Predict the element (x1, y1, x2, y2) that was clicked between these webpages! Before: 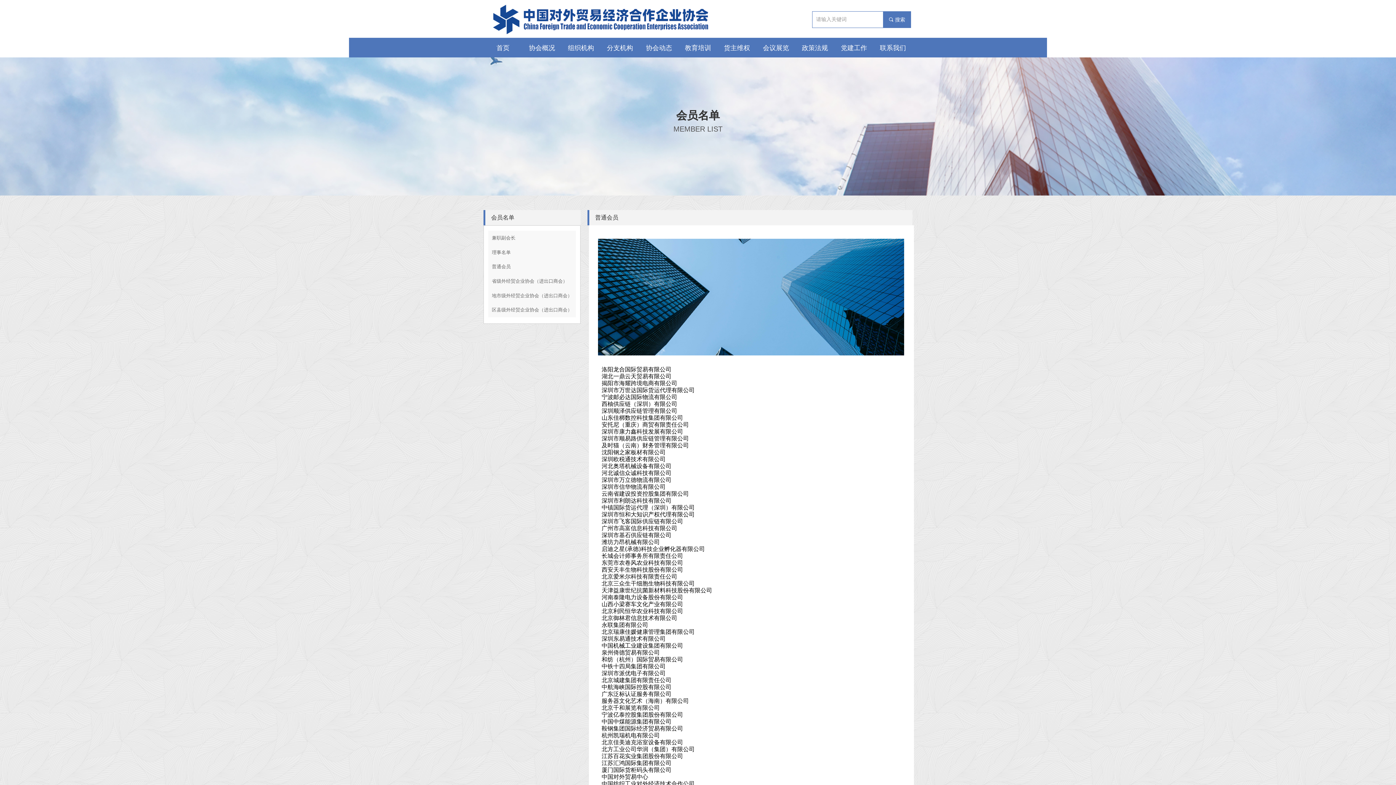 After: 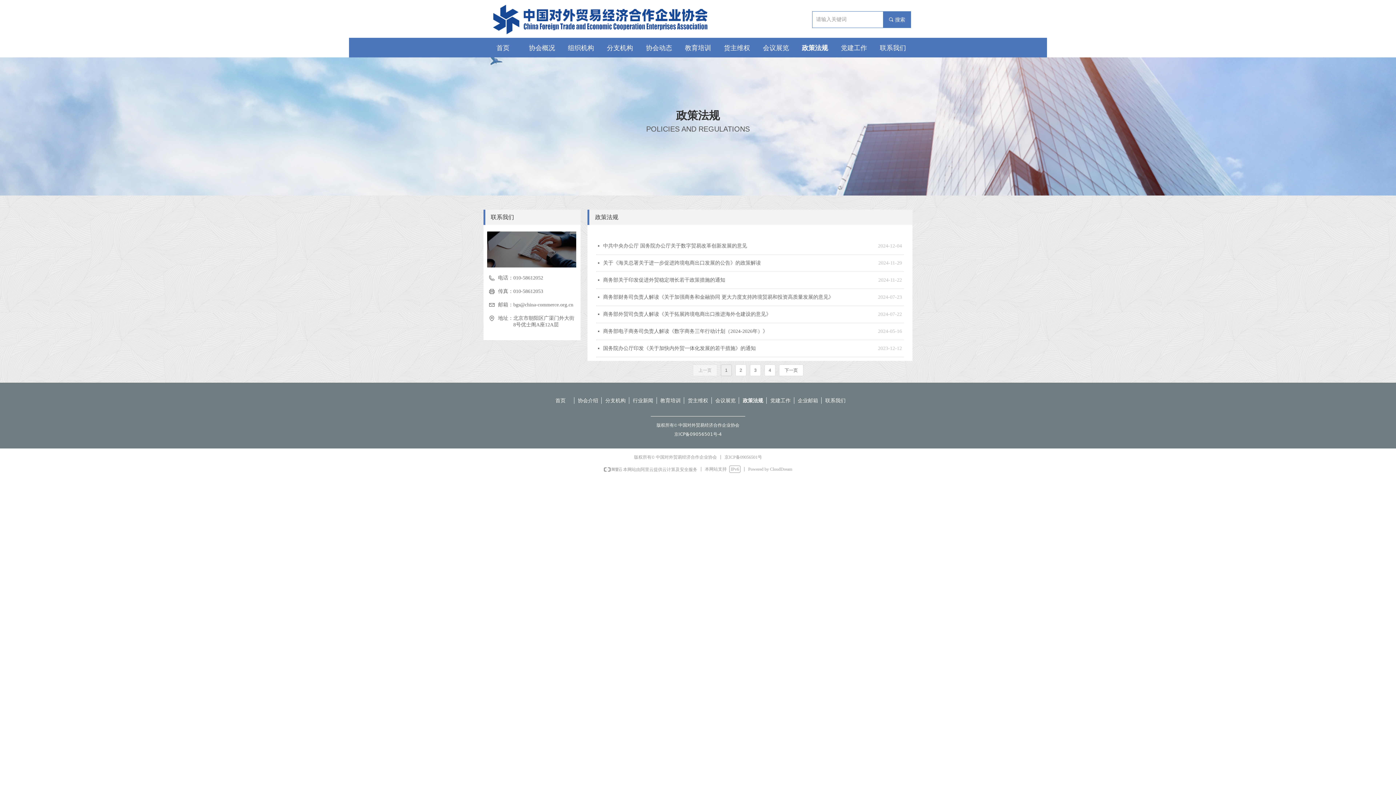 Action: label: 政策法规 bbox: (795, 41, 834, 53)